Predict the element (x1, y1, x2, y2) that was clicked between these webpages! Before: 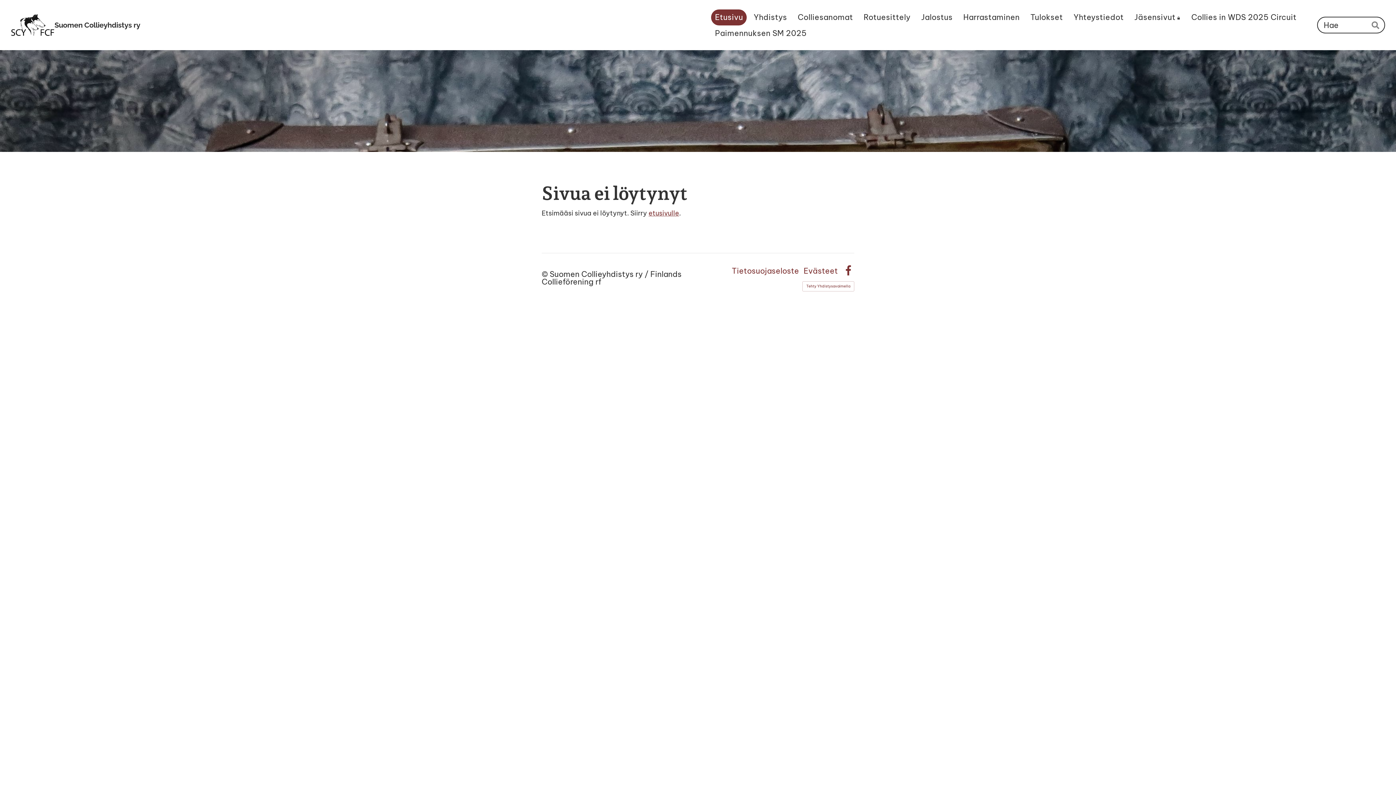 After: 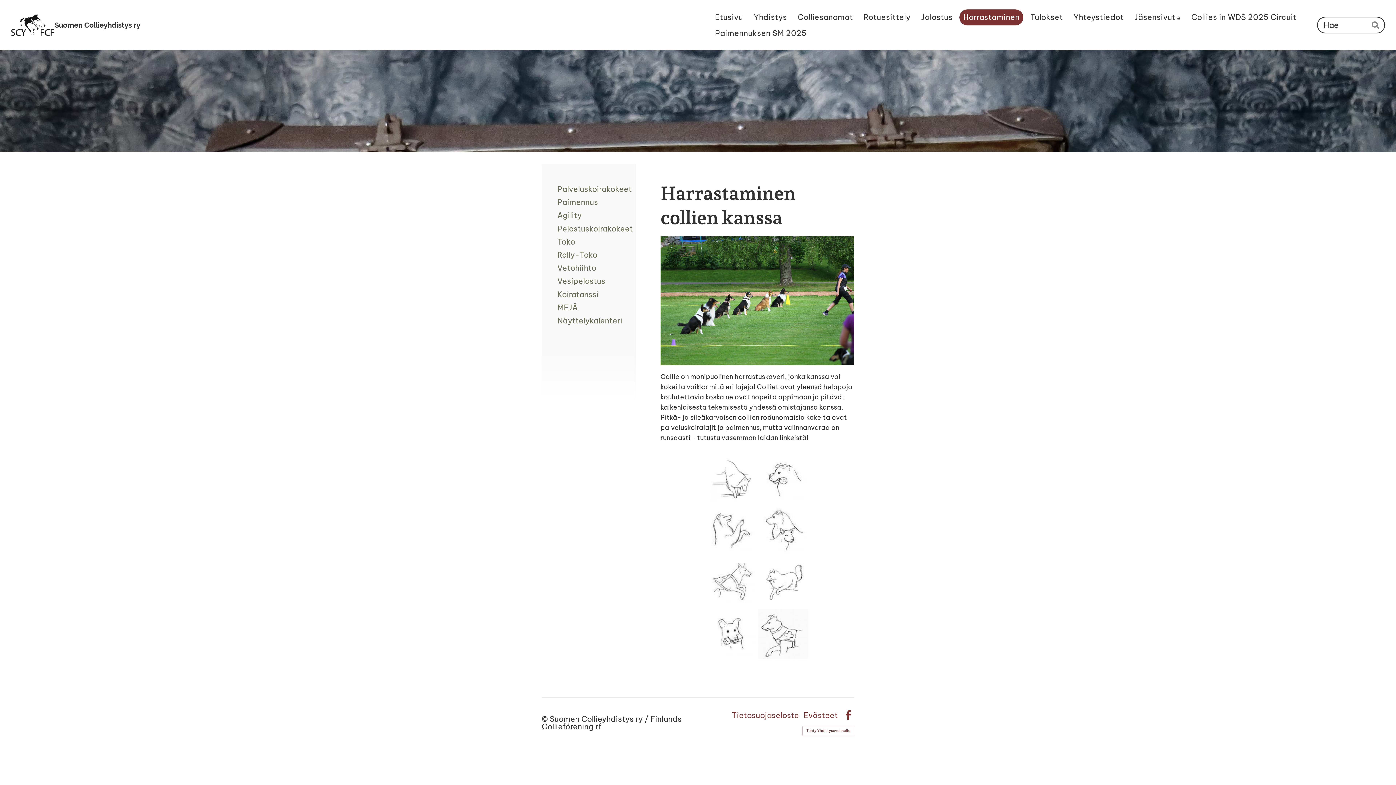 Action: bbox: (959, 9, 1023, 25) label: Harrastaminen